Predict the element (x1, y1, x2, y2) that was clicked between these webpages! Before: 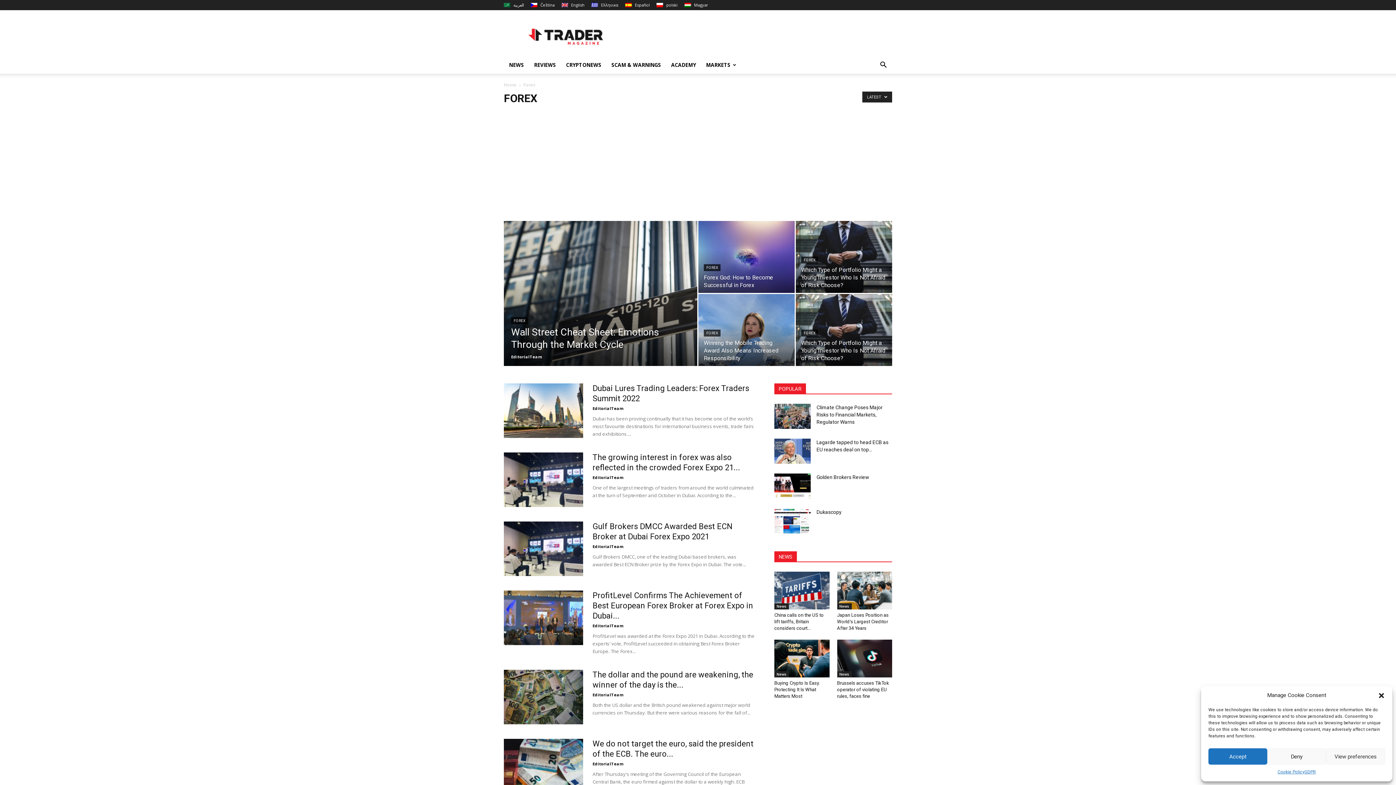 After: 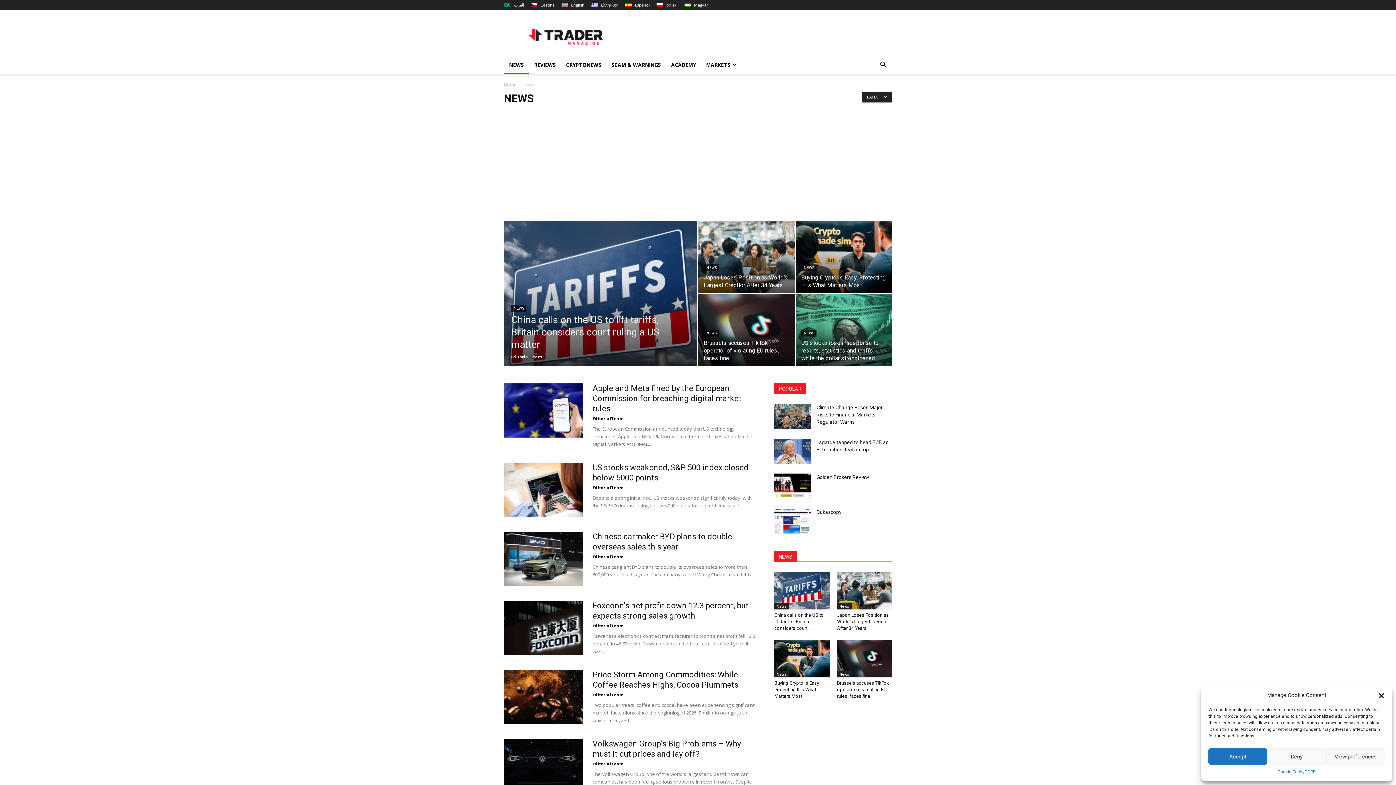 Action: bbox: (837, 603, 851, 609) label: News